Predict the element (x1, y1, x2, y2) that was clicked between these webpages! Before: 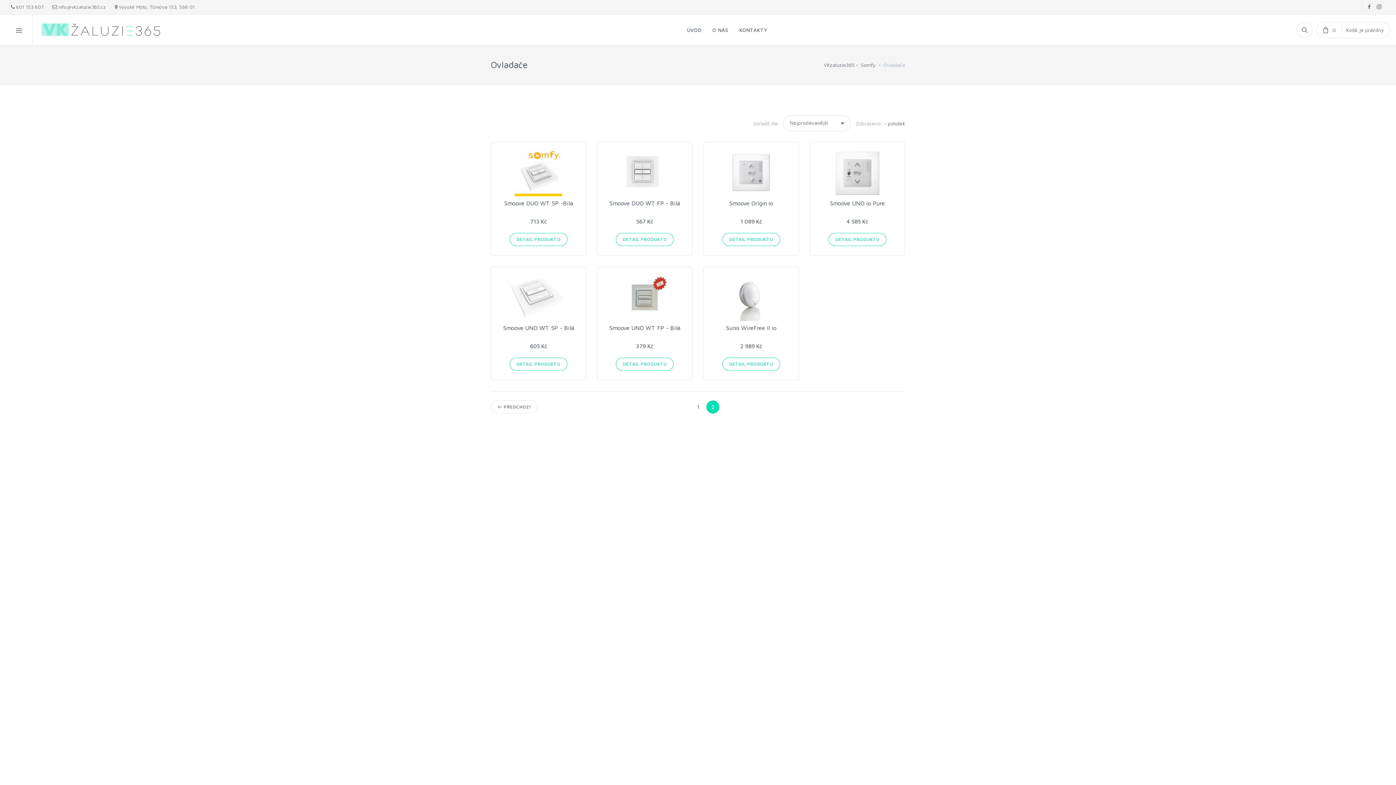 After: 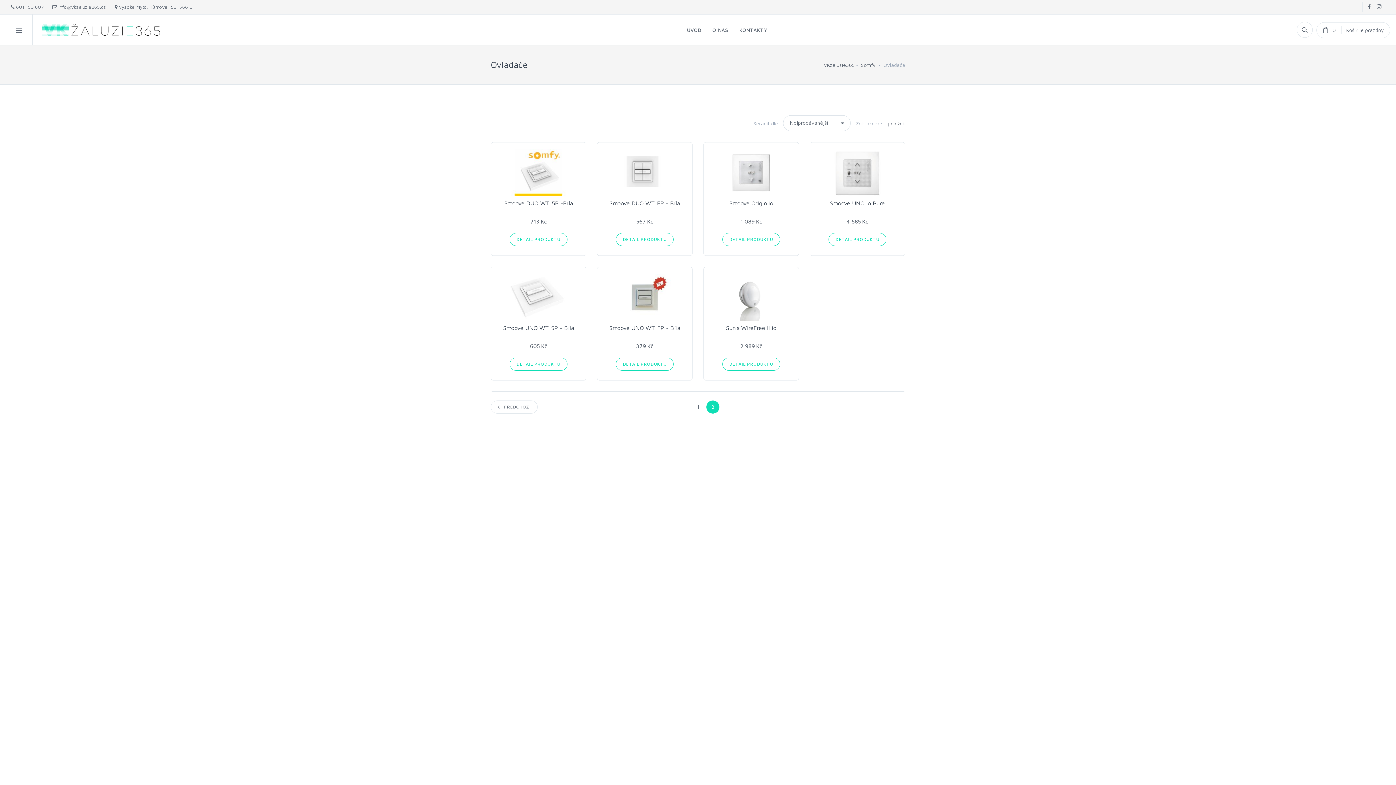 Action: bbox: (706, 400, 719, 413) label: 2